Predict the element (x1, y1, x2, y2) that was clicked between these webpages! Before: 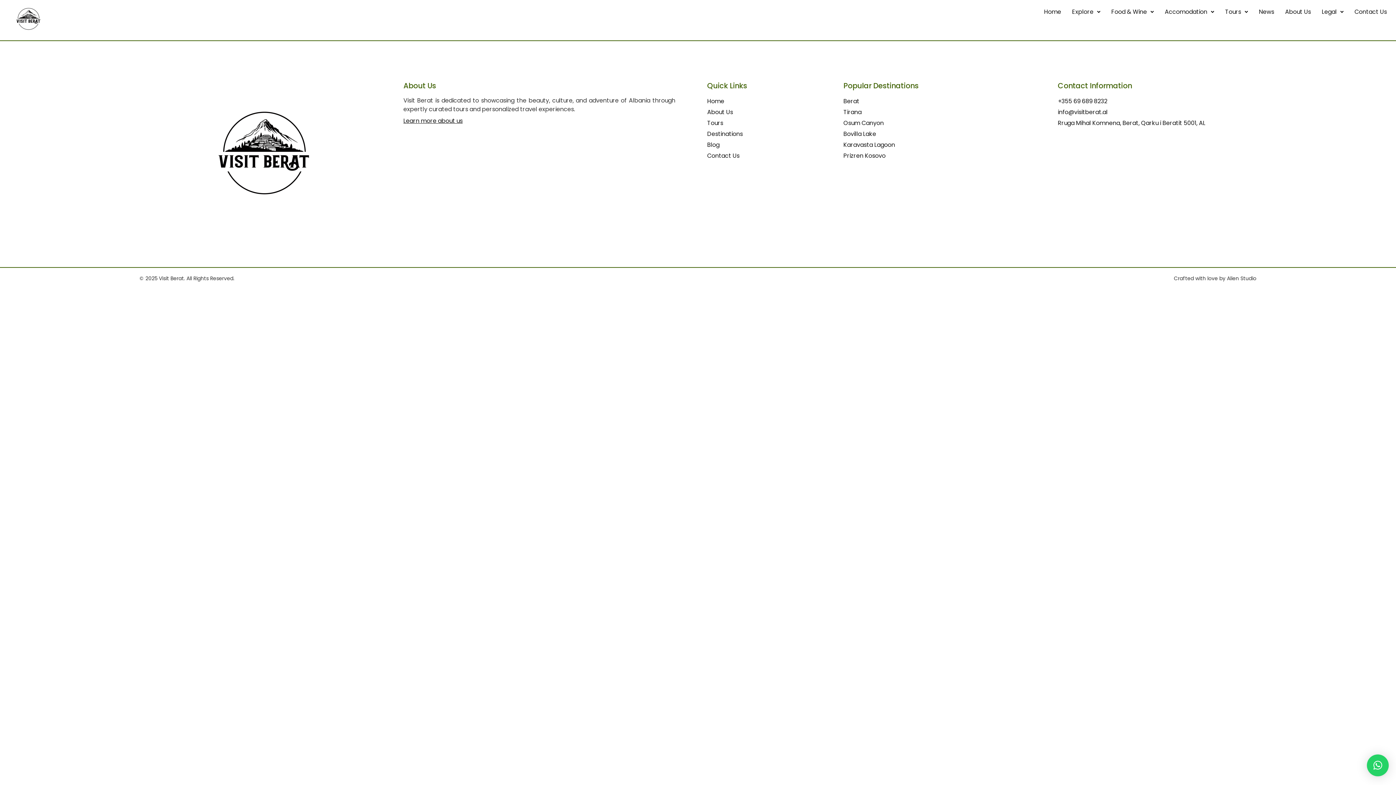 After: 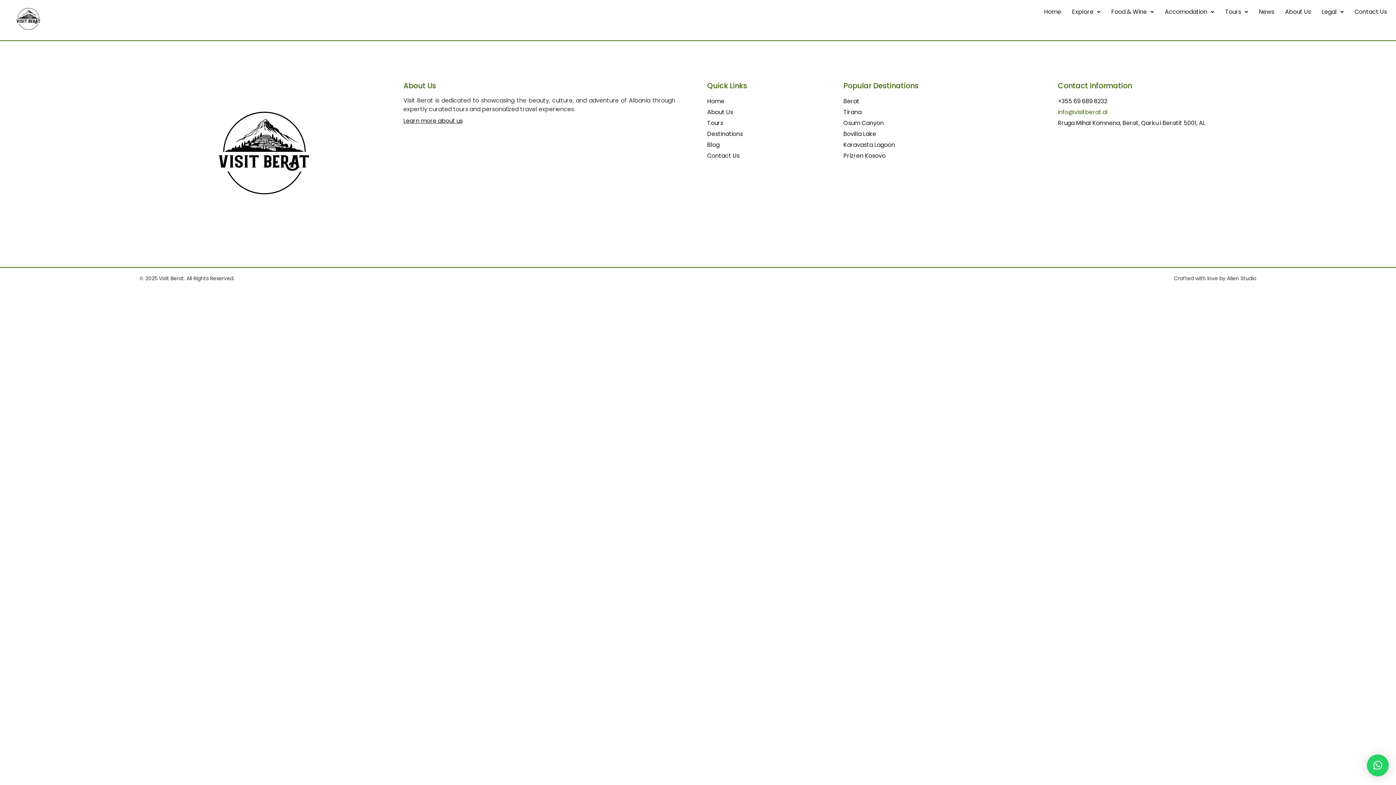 Action: label: info@visitberat.al bbox: (1058, 107, 1107, 116)